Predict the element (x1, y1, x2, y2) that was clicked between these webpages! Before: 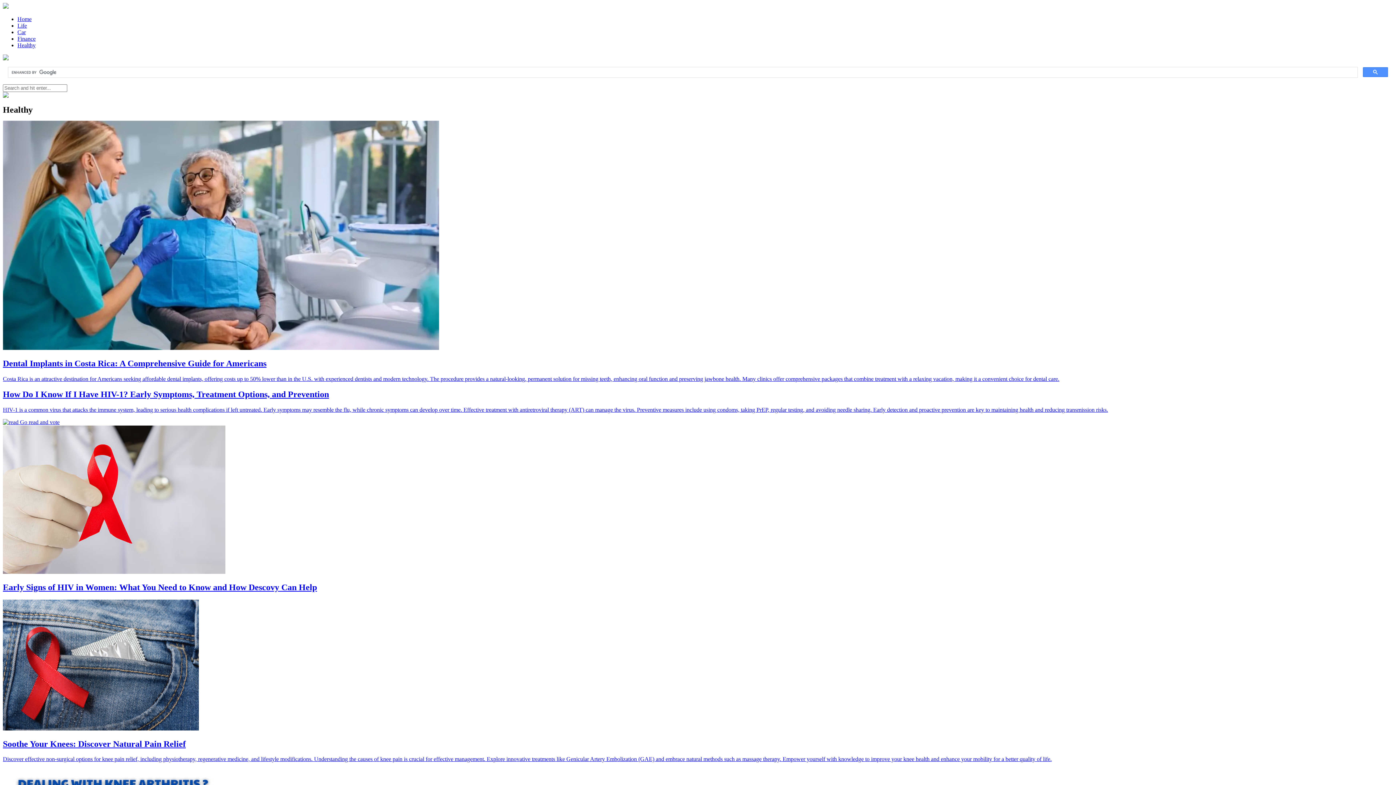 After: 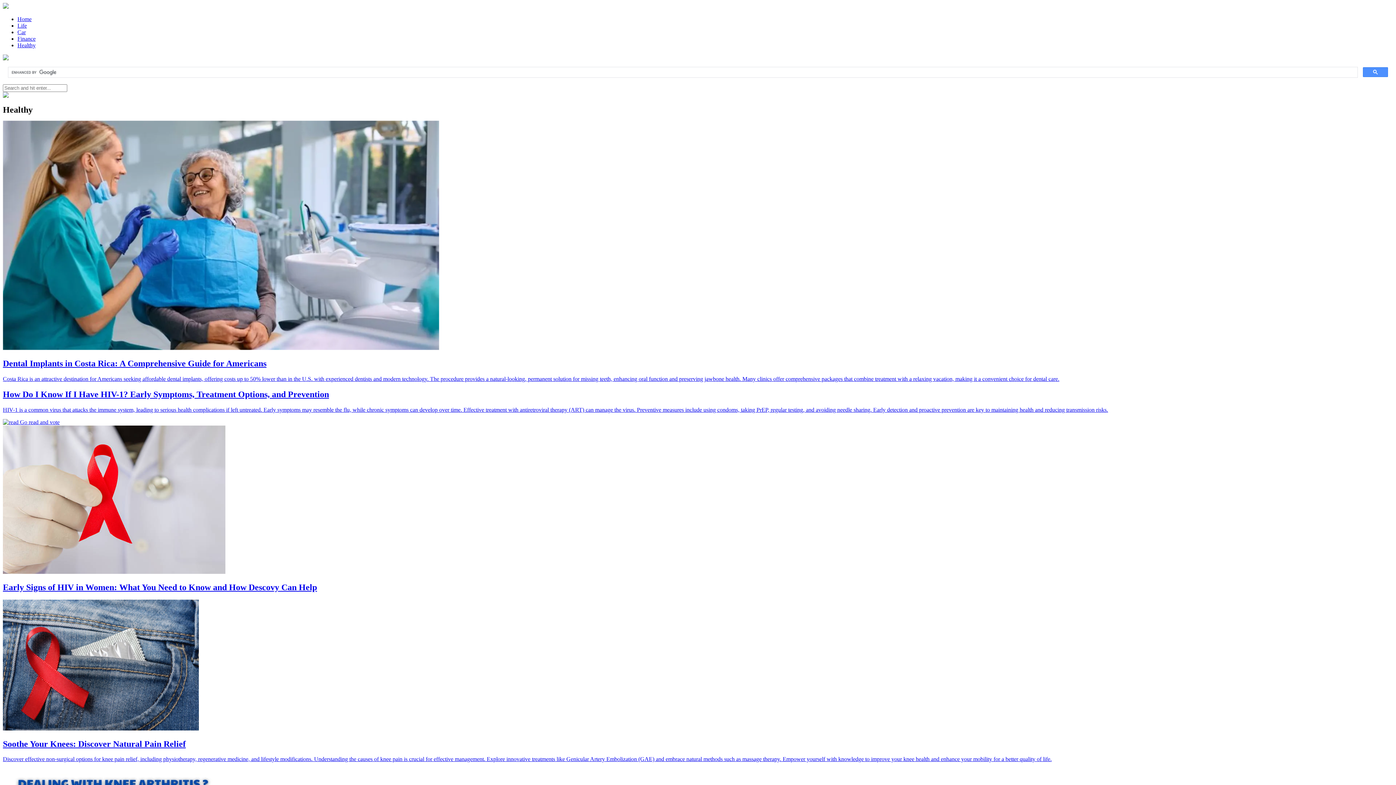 Action: bbox: (17, 42, 35, 48) label: Healthy